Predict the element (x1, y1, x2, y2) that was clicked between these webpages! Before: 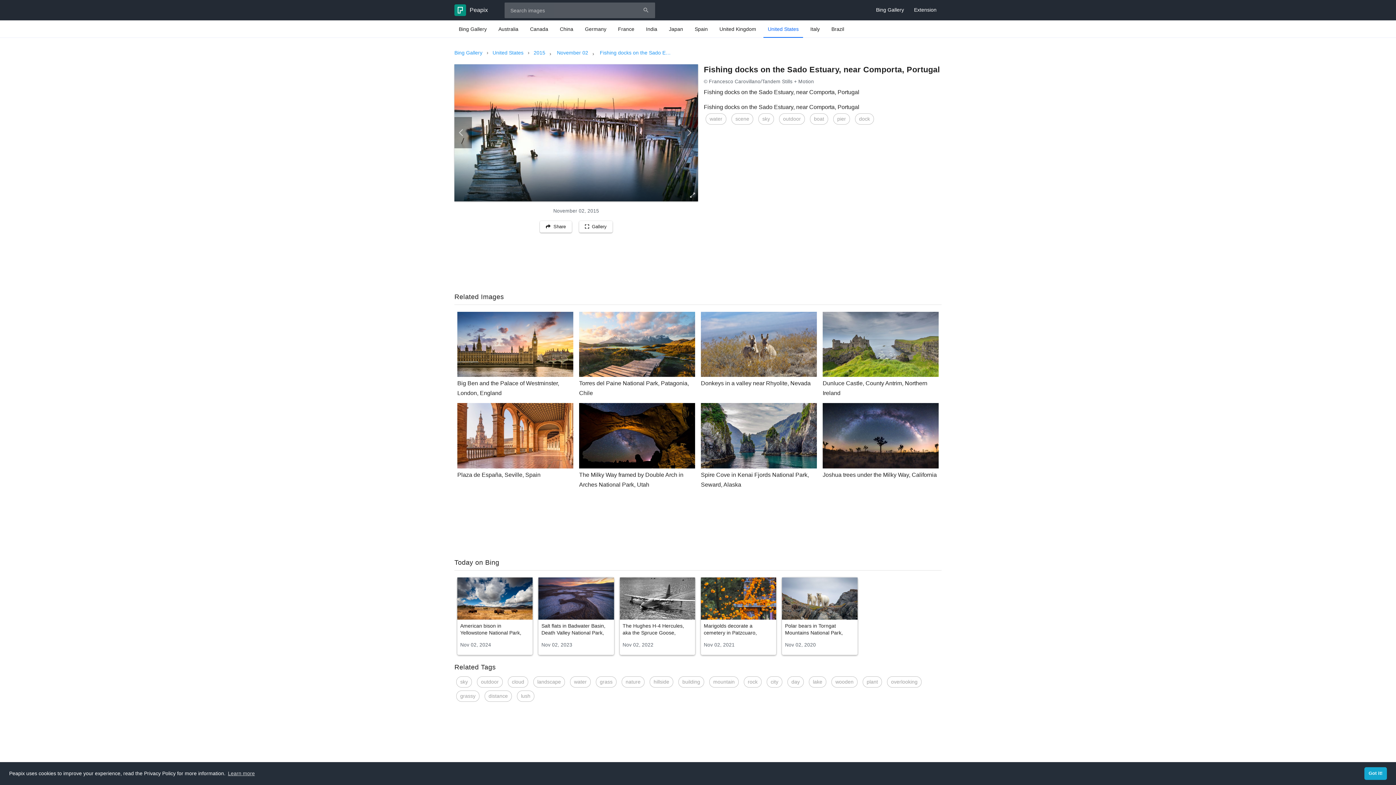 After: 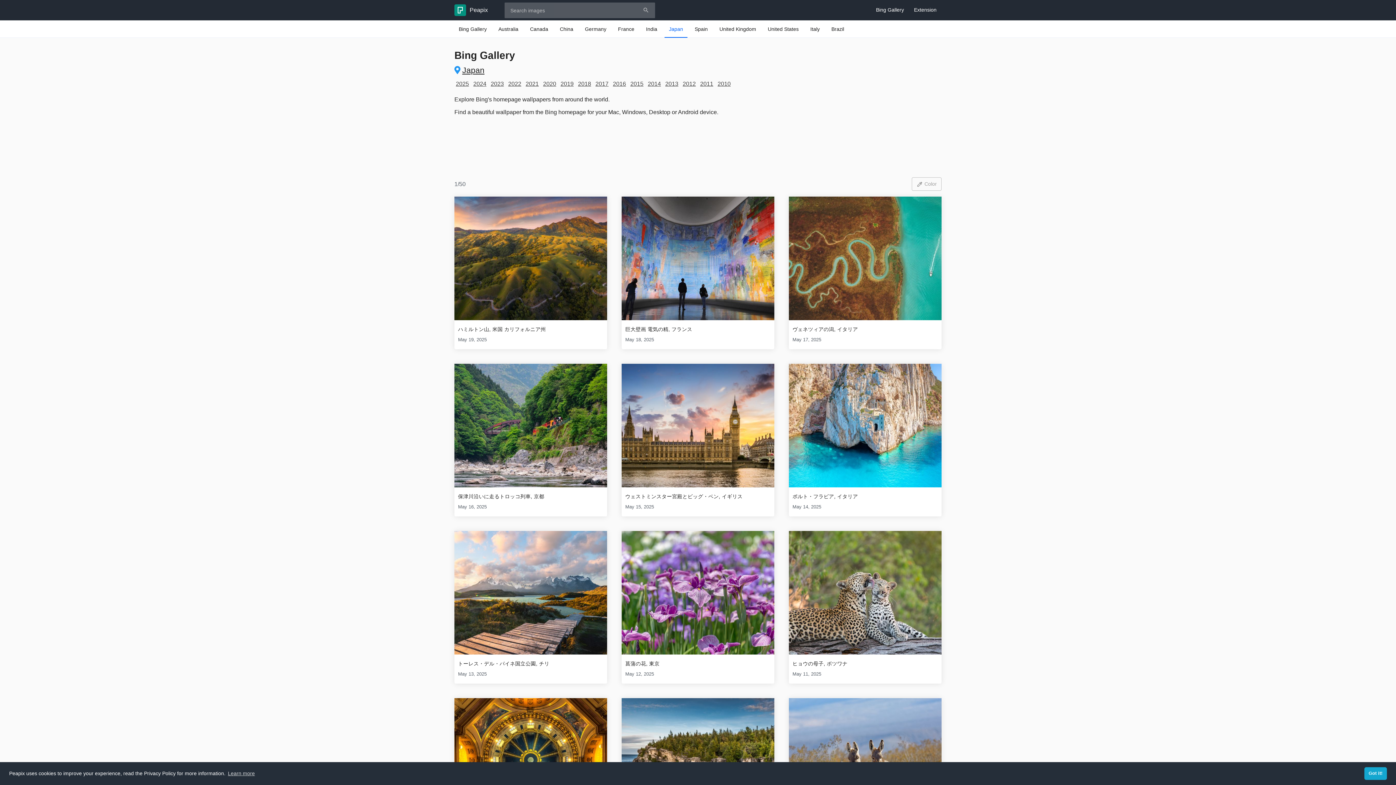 Action: bbox: (664, 20, 687, 37) label: Japan